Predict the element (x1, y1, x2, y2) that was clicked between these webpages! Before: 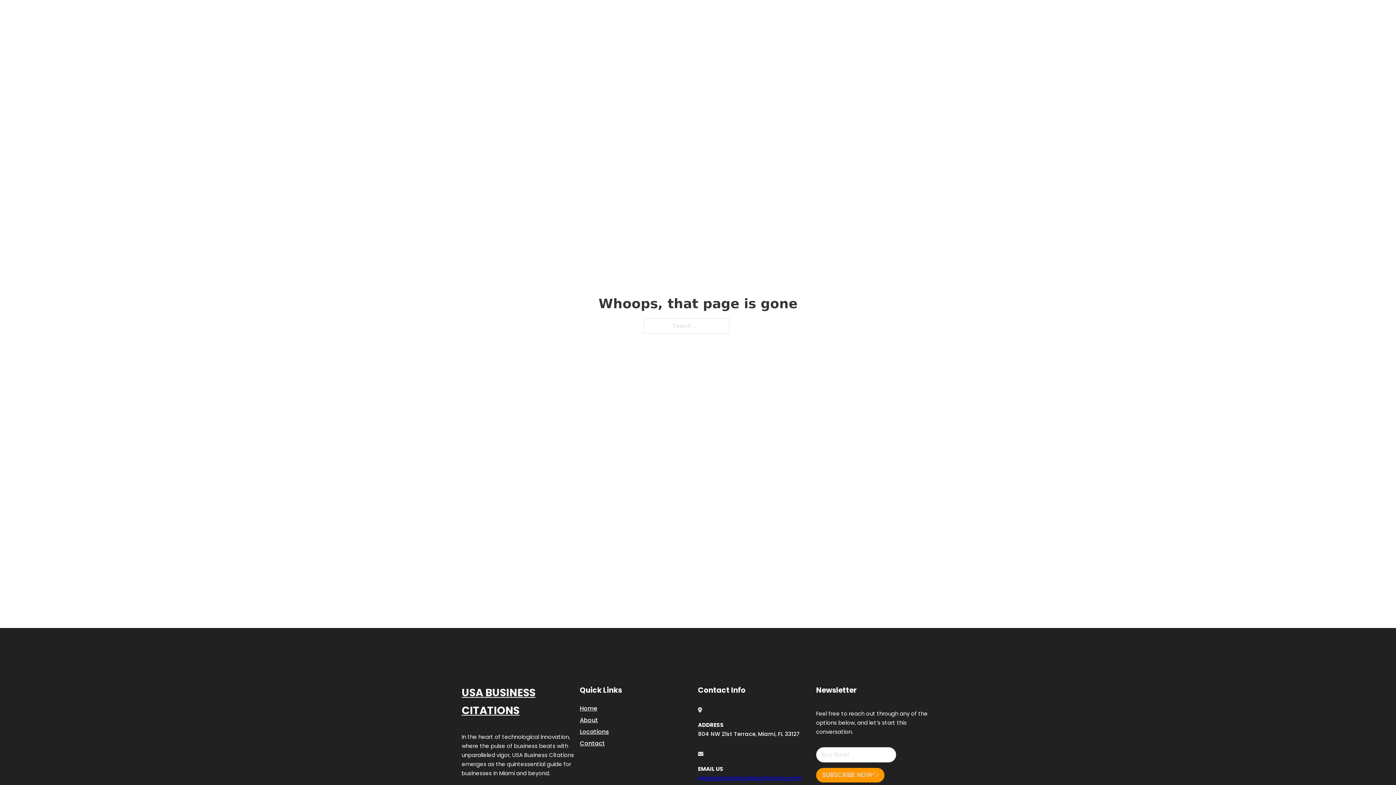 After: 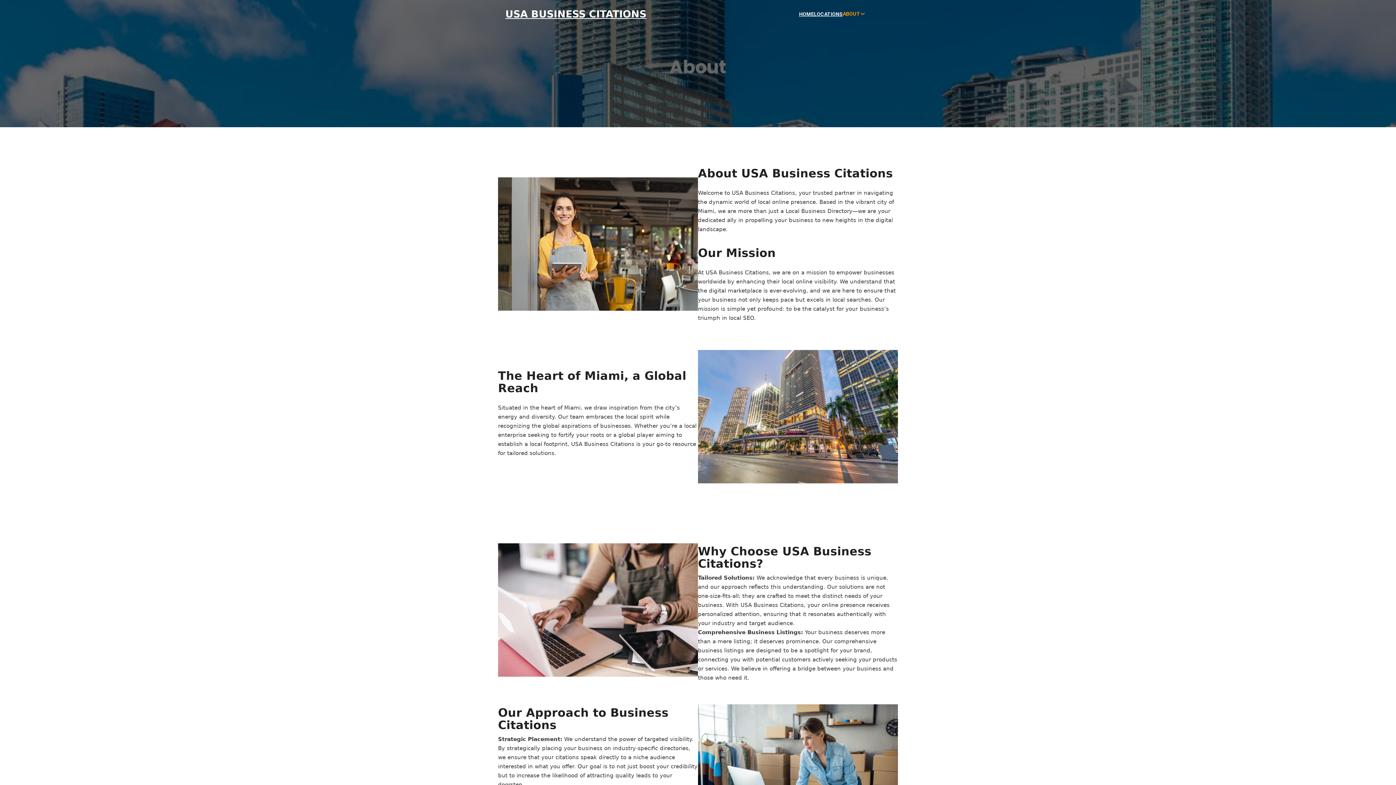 Action: label: About bbox: (580, 715, 598, 725)